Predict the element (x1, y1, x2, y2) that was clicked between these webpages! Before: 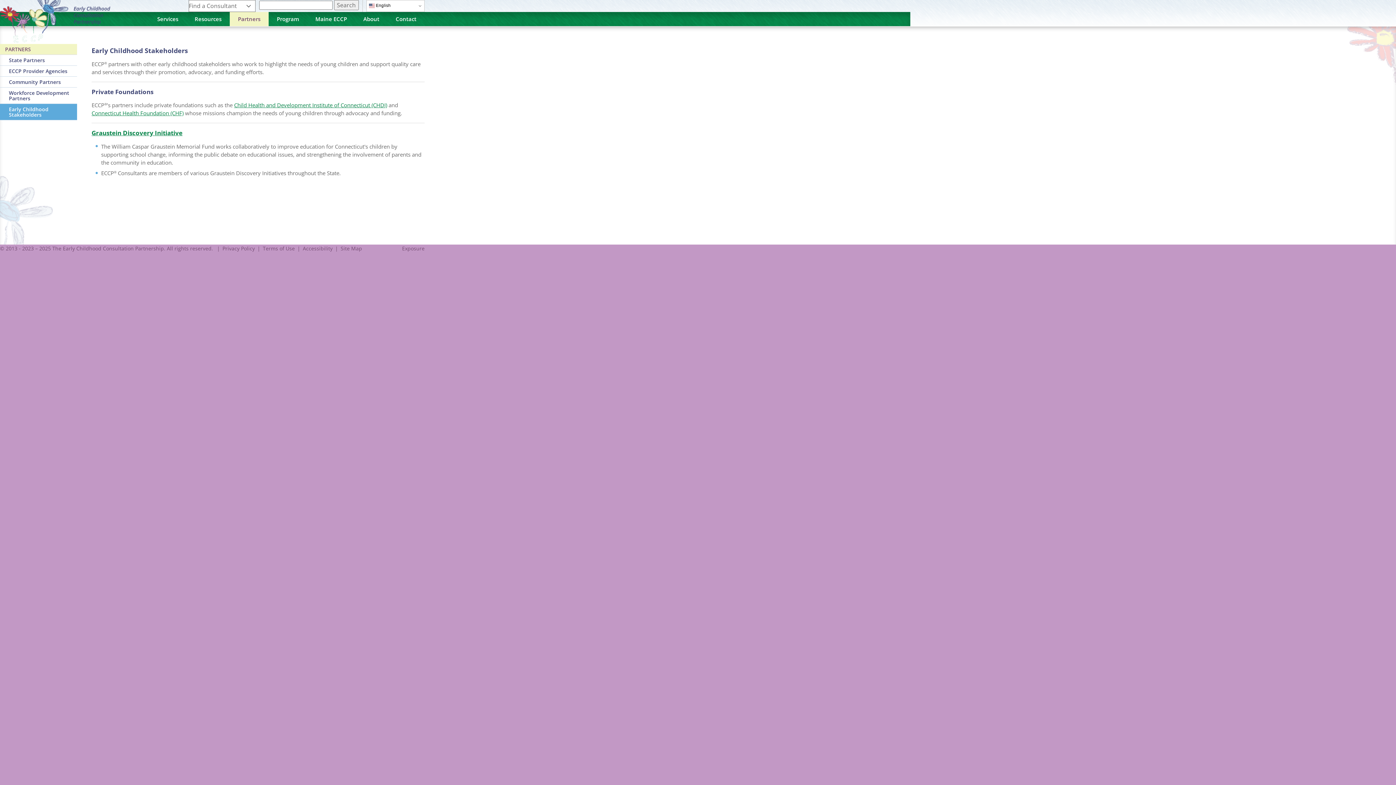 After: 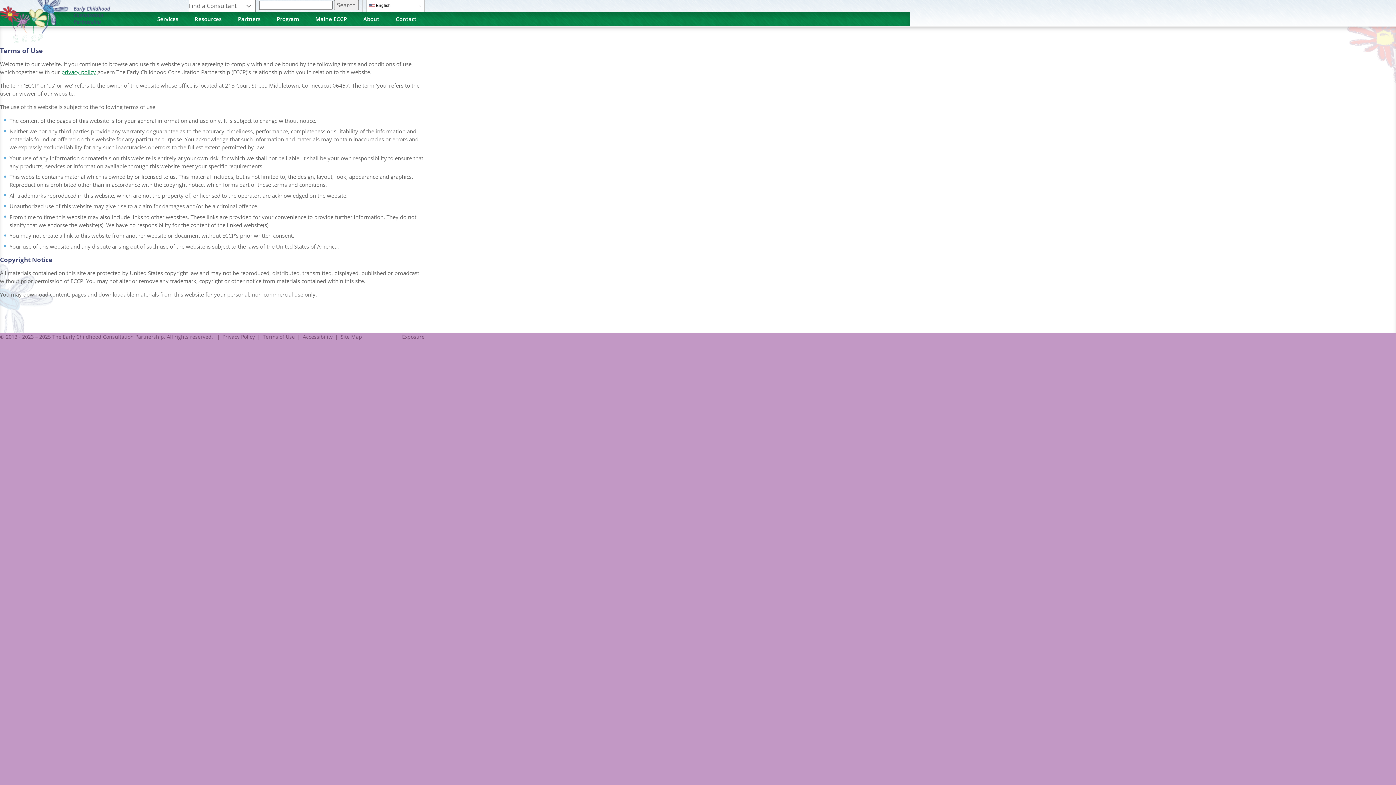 Action: label: Terms of Use bbox: (262, 244, 294, 251)